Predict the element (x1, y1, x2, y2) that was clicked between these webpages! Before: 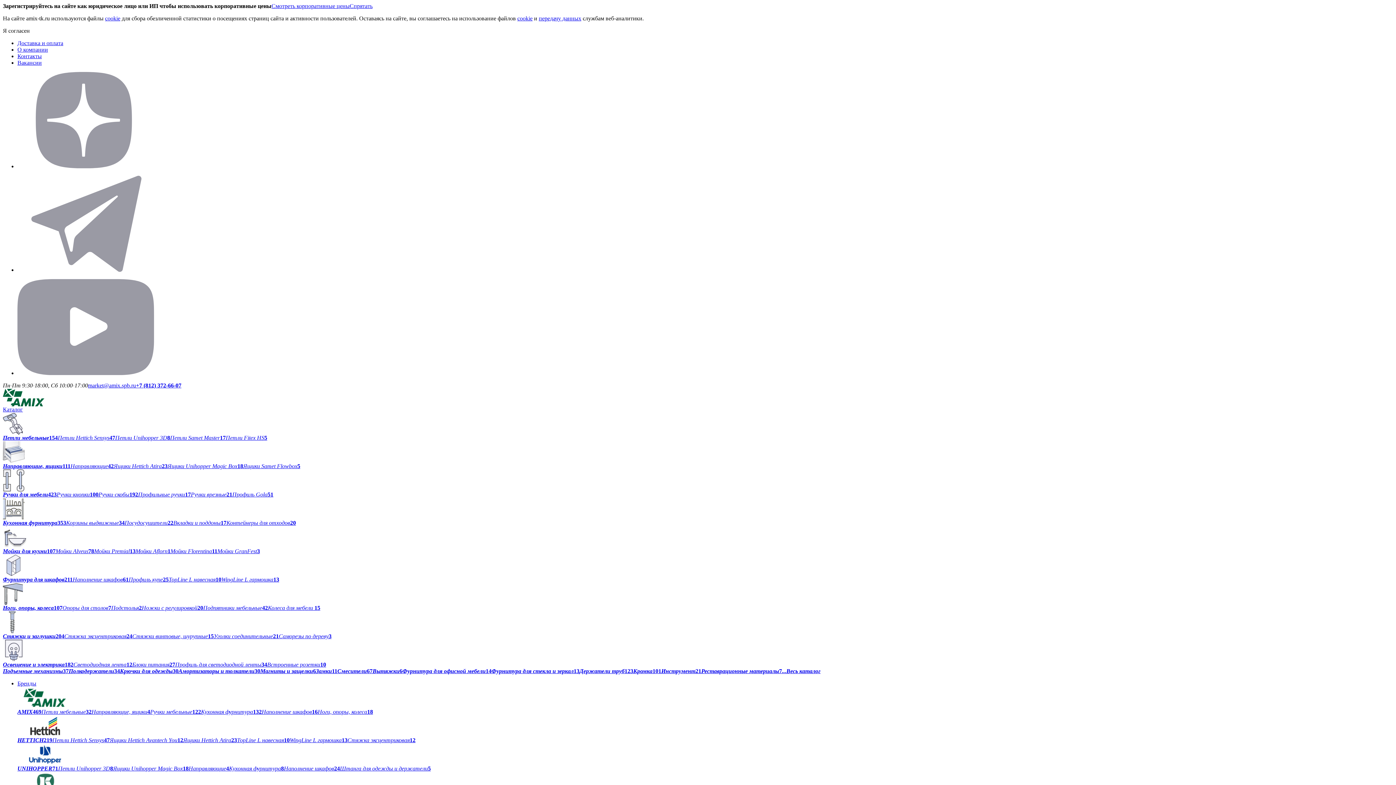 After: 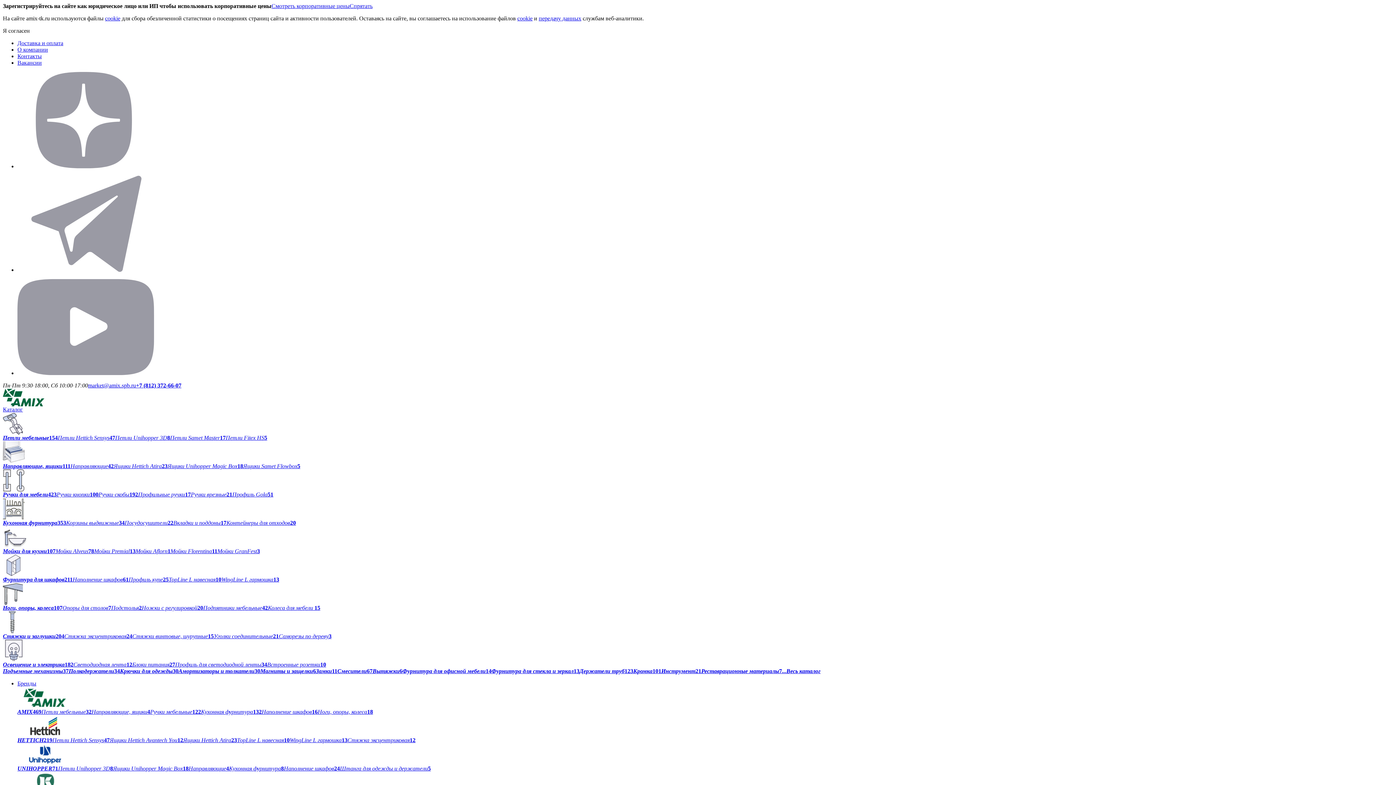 Action: label: Инструмент21 bbox: (661, 668, 701, 674)